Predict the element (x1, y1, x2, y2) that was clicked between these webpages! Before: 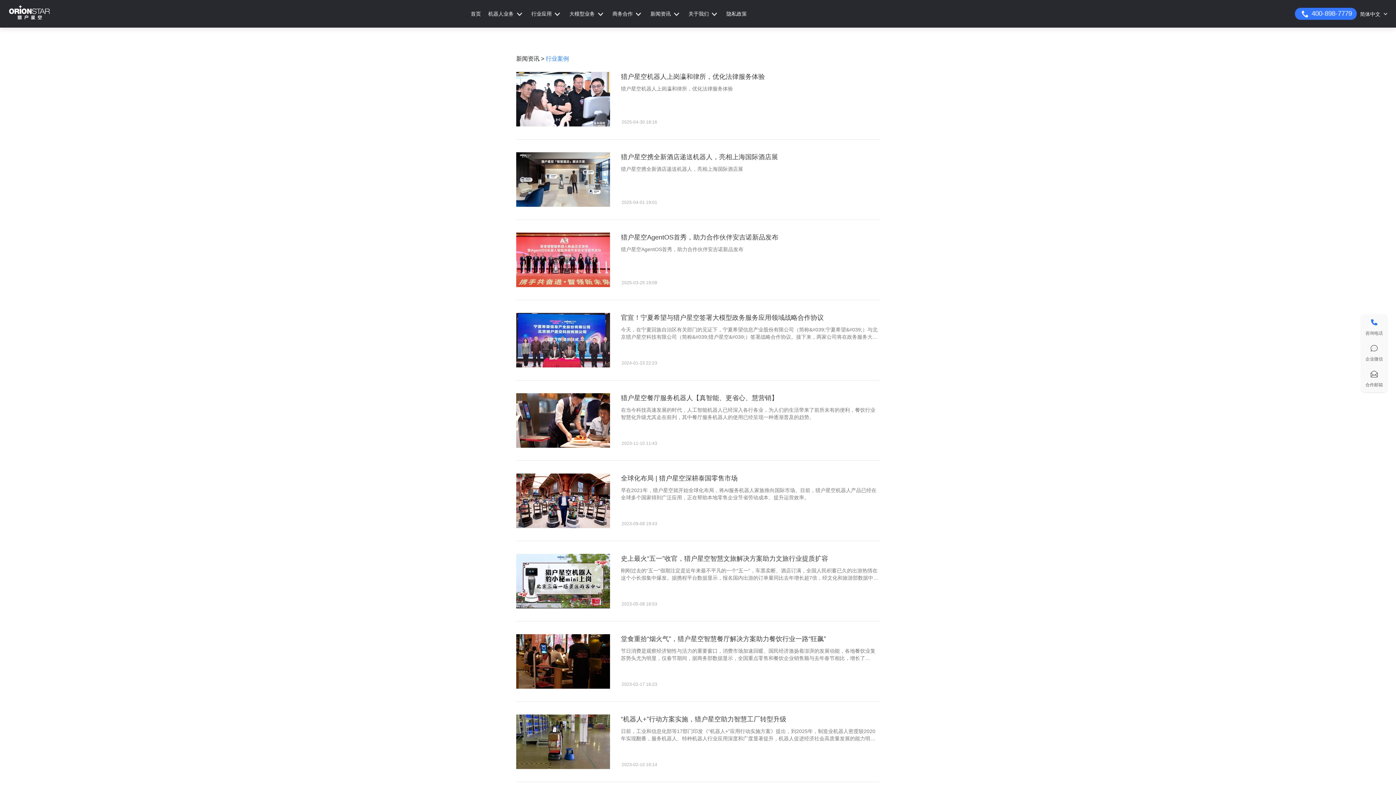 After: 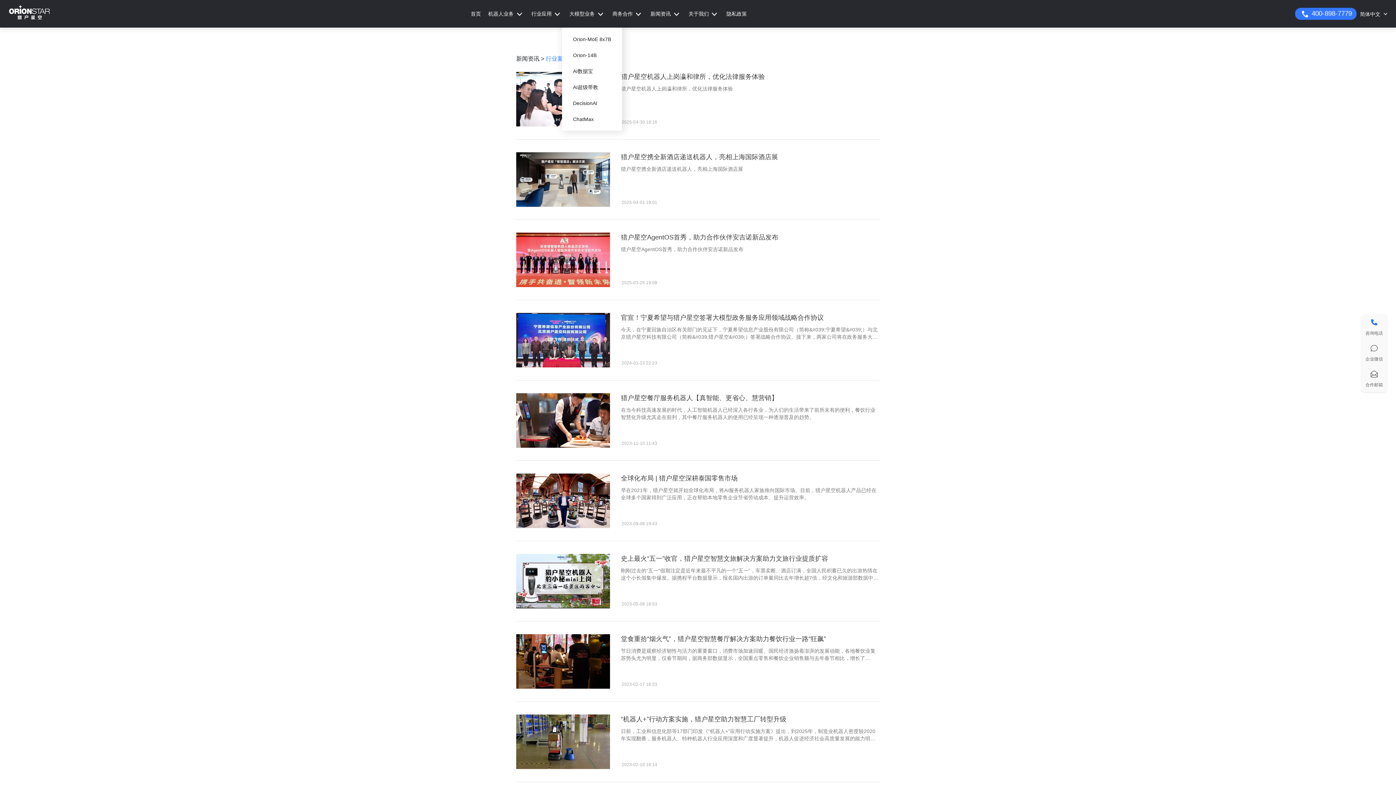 Action: label: 大模型业务 bbox: (569, 6, 605, 21)